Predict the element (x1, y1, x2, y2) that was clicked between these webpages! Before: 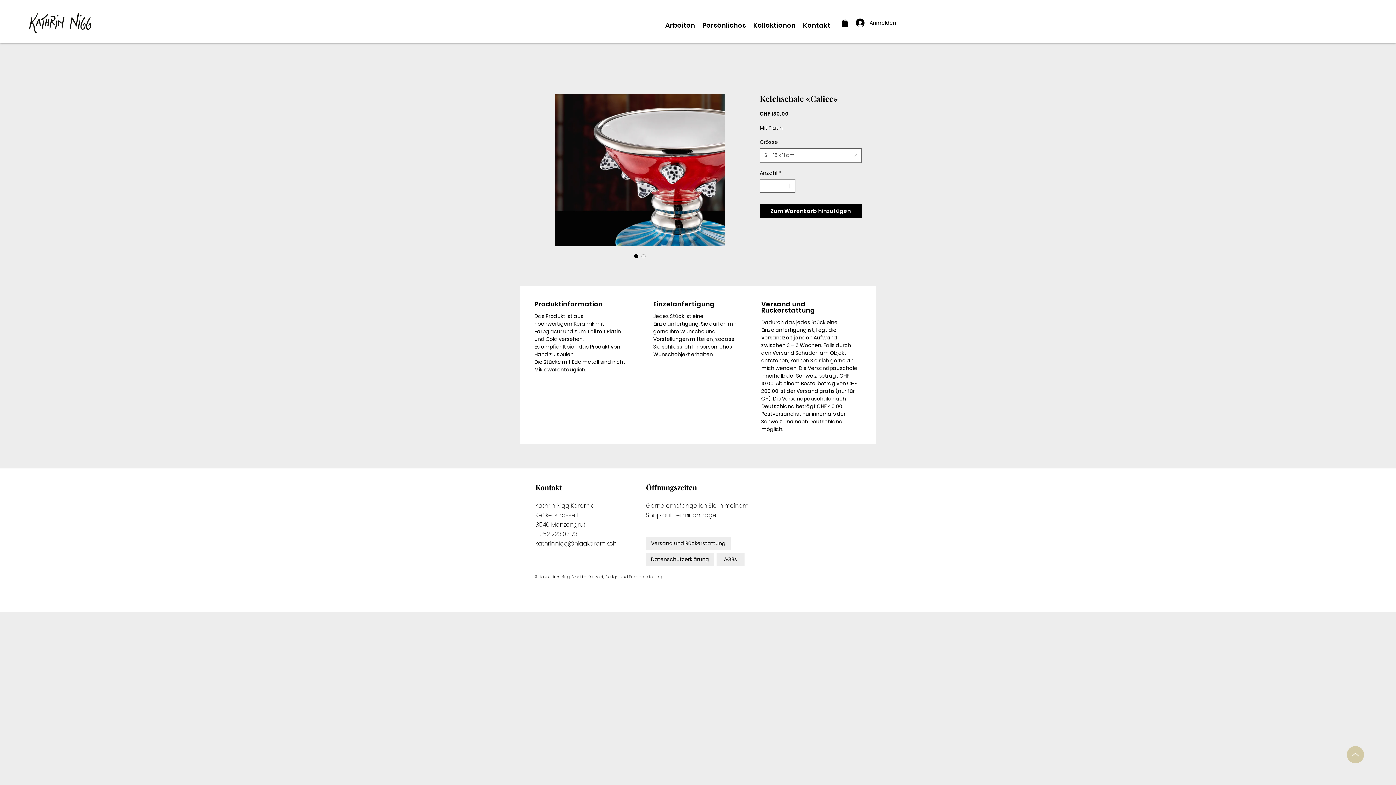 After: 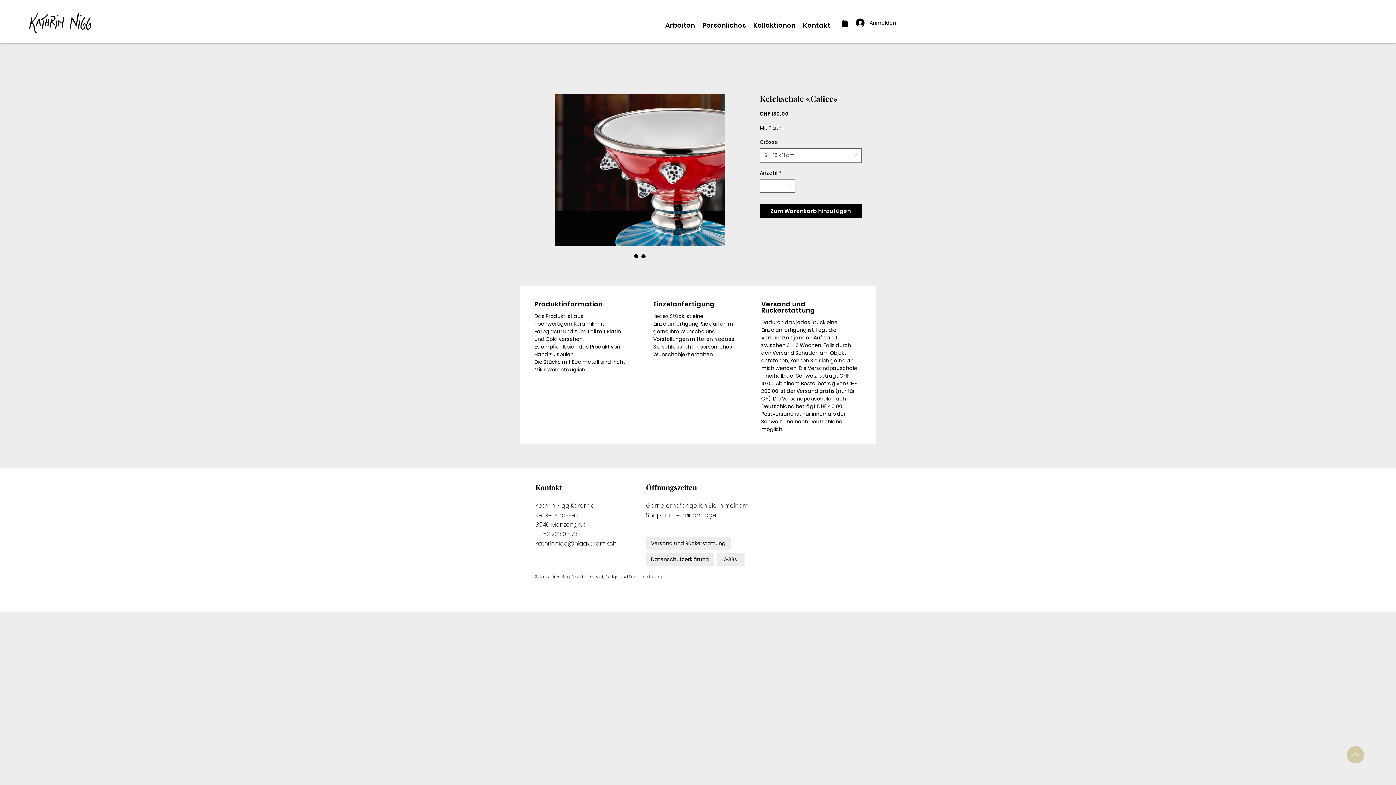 Action: bbox: (640, 252, 647, 259)